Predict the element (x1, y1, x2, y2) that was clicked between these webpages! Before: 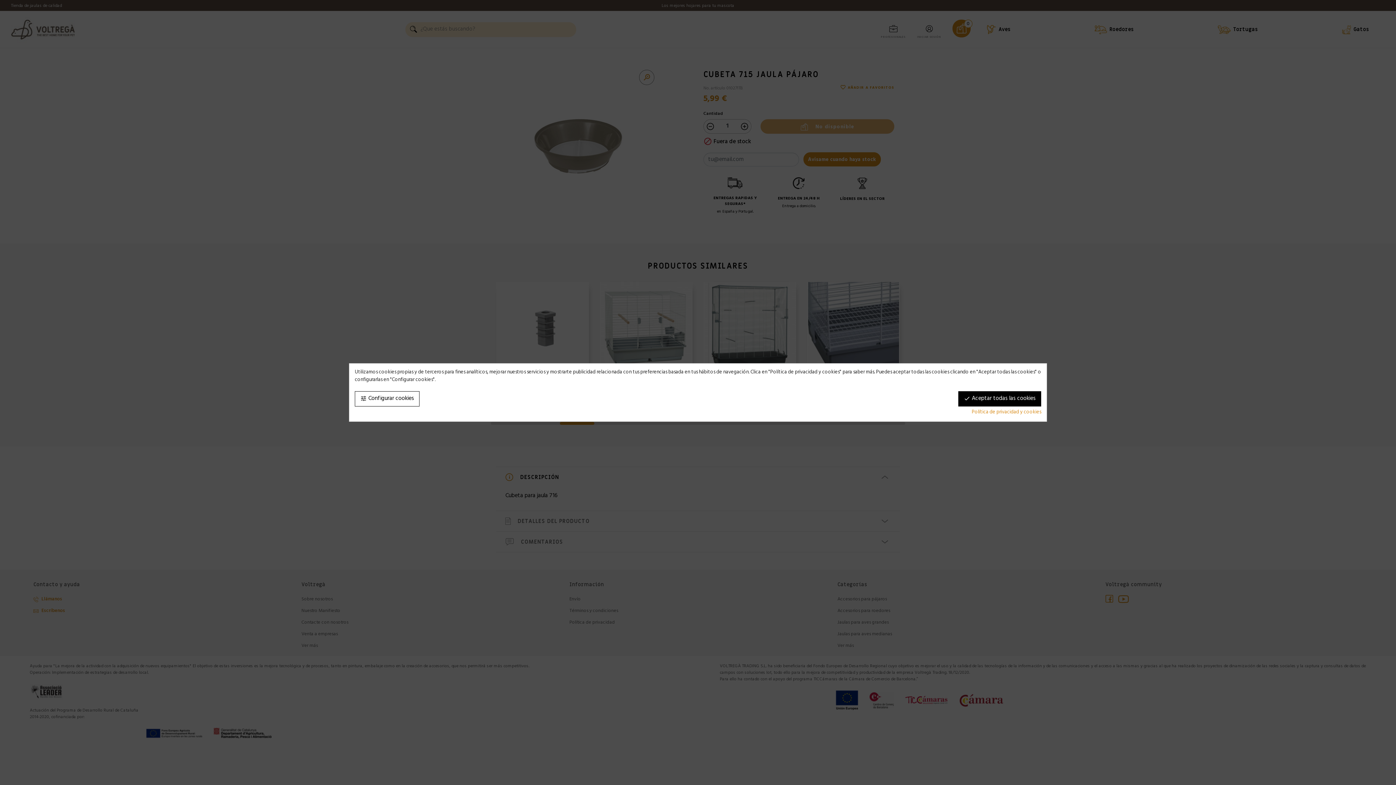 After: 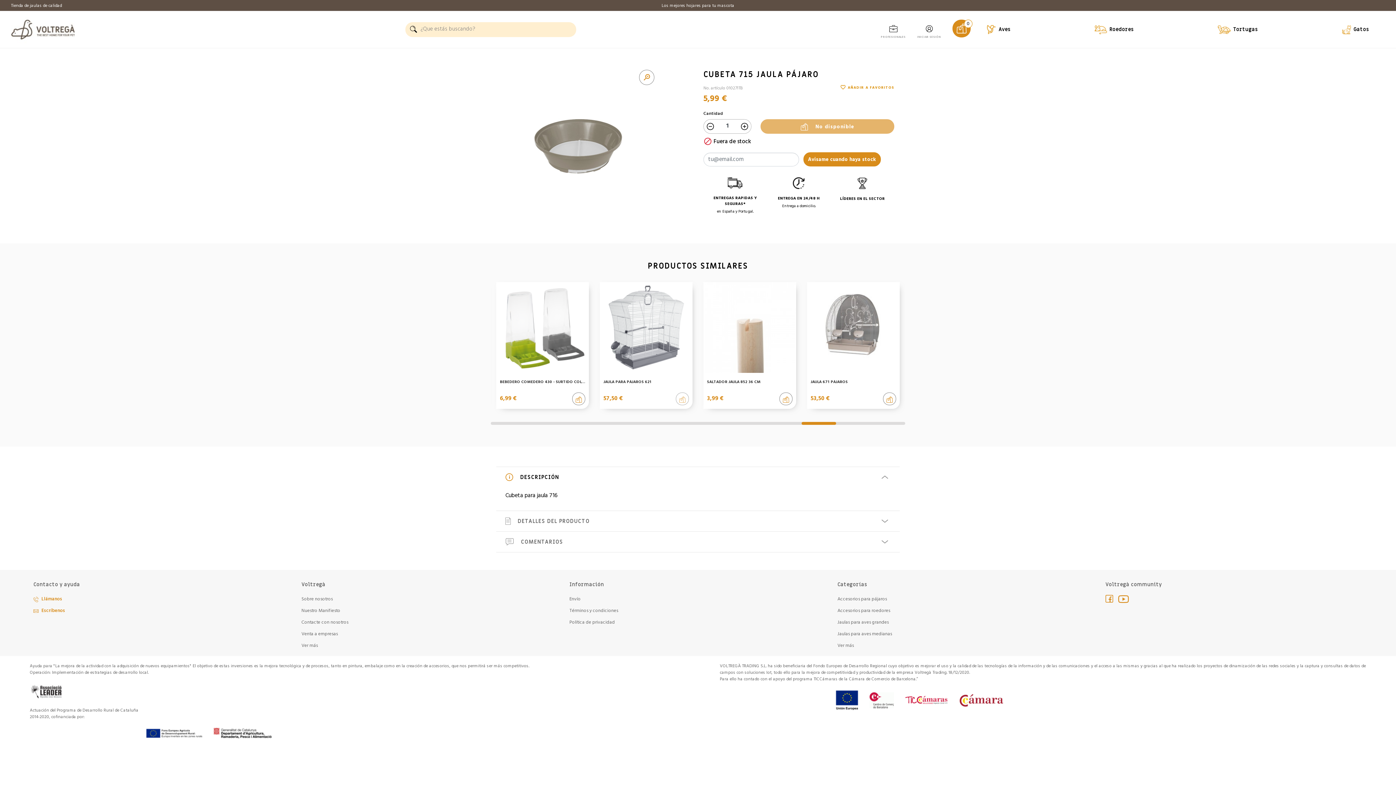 Action: label: done Aceptar todas las cookies bbox: (958, 391, 1041, 406)